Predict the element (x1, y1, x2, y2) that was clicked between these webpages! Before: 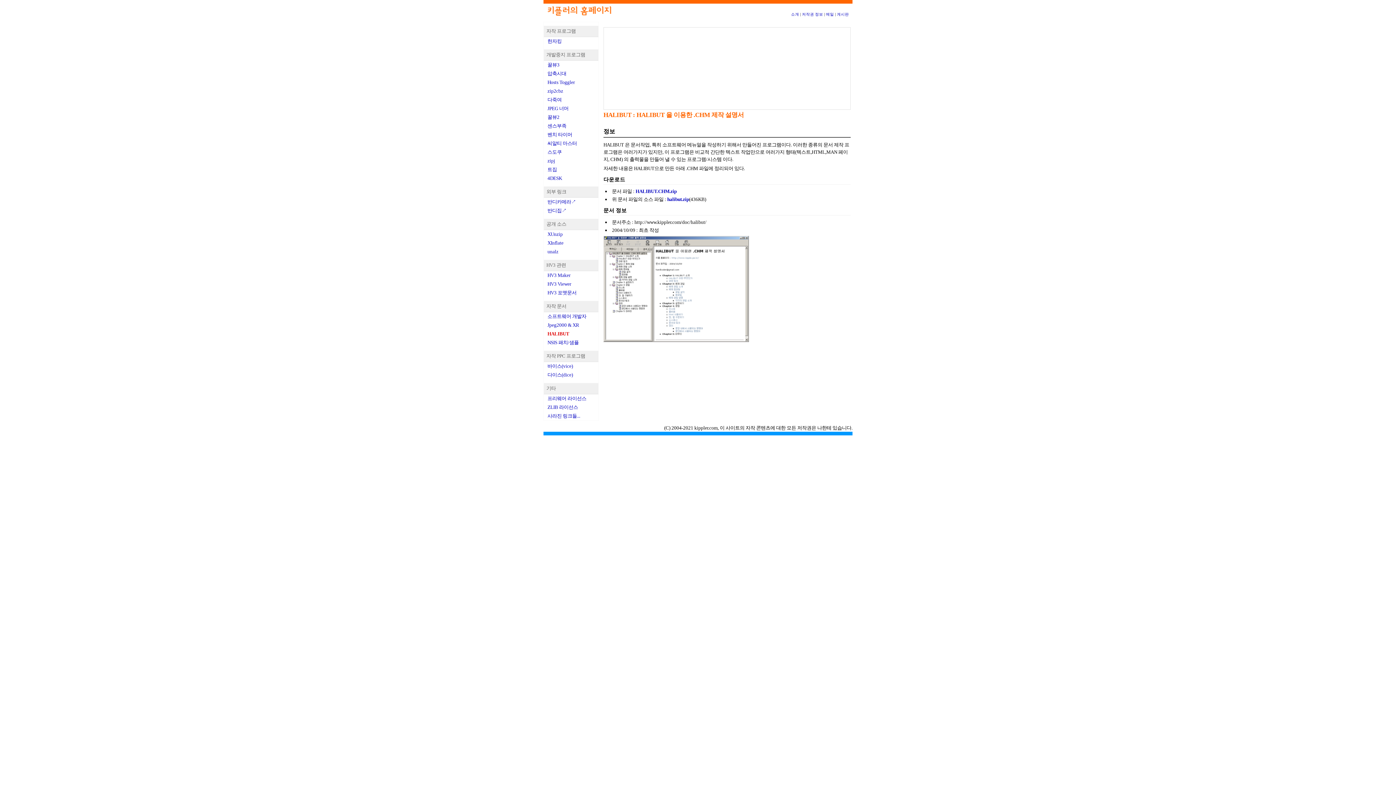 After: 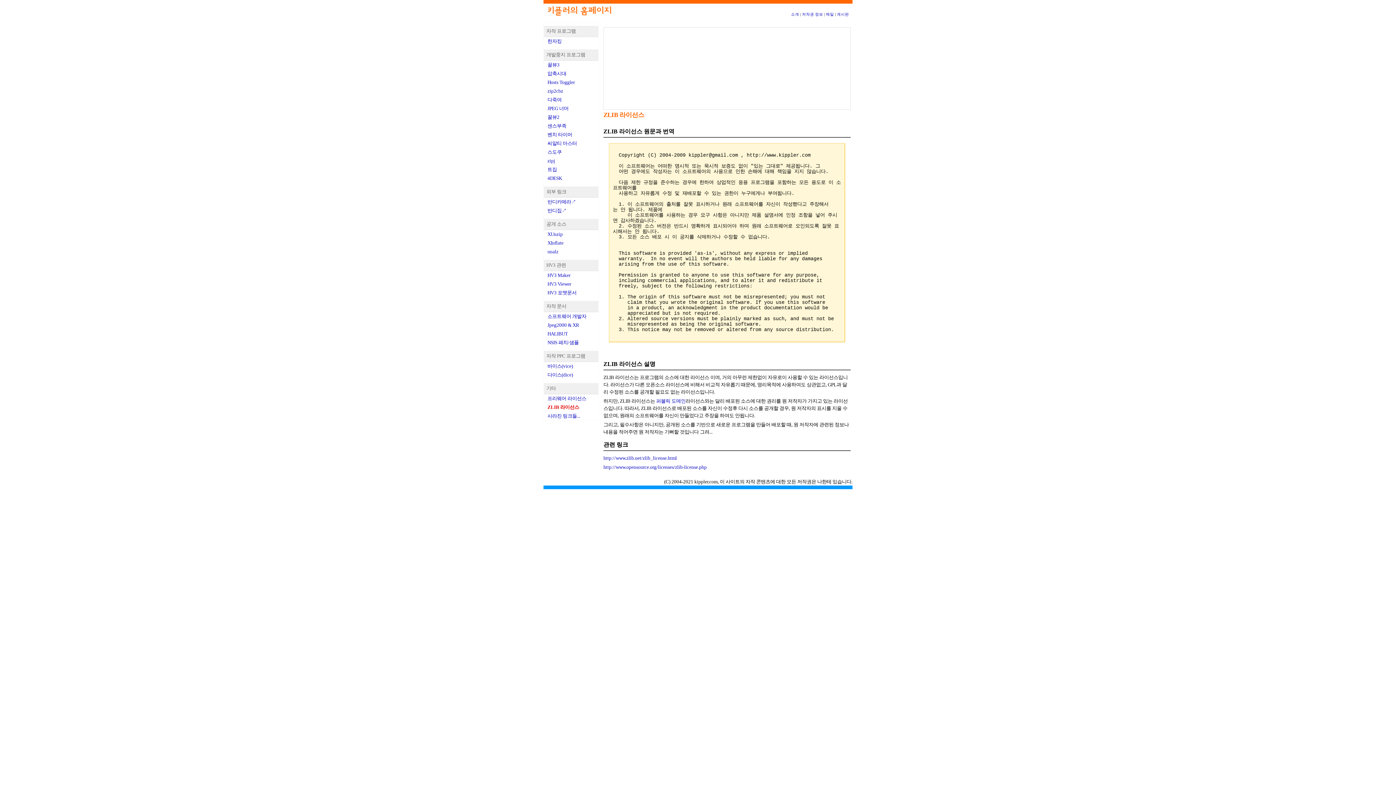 Action: bbox: (547, 404, 578, 410) label: ZLIB 라이선스